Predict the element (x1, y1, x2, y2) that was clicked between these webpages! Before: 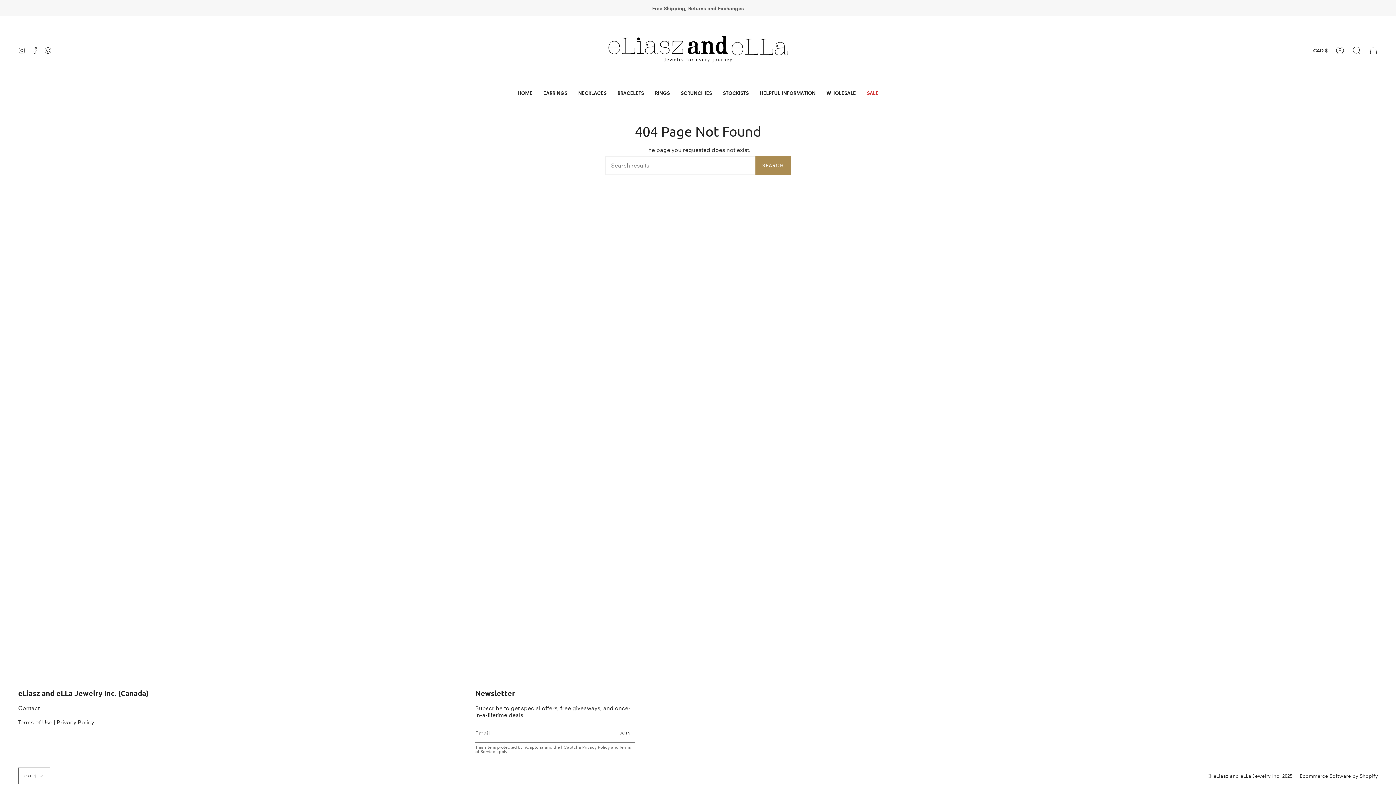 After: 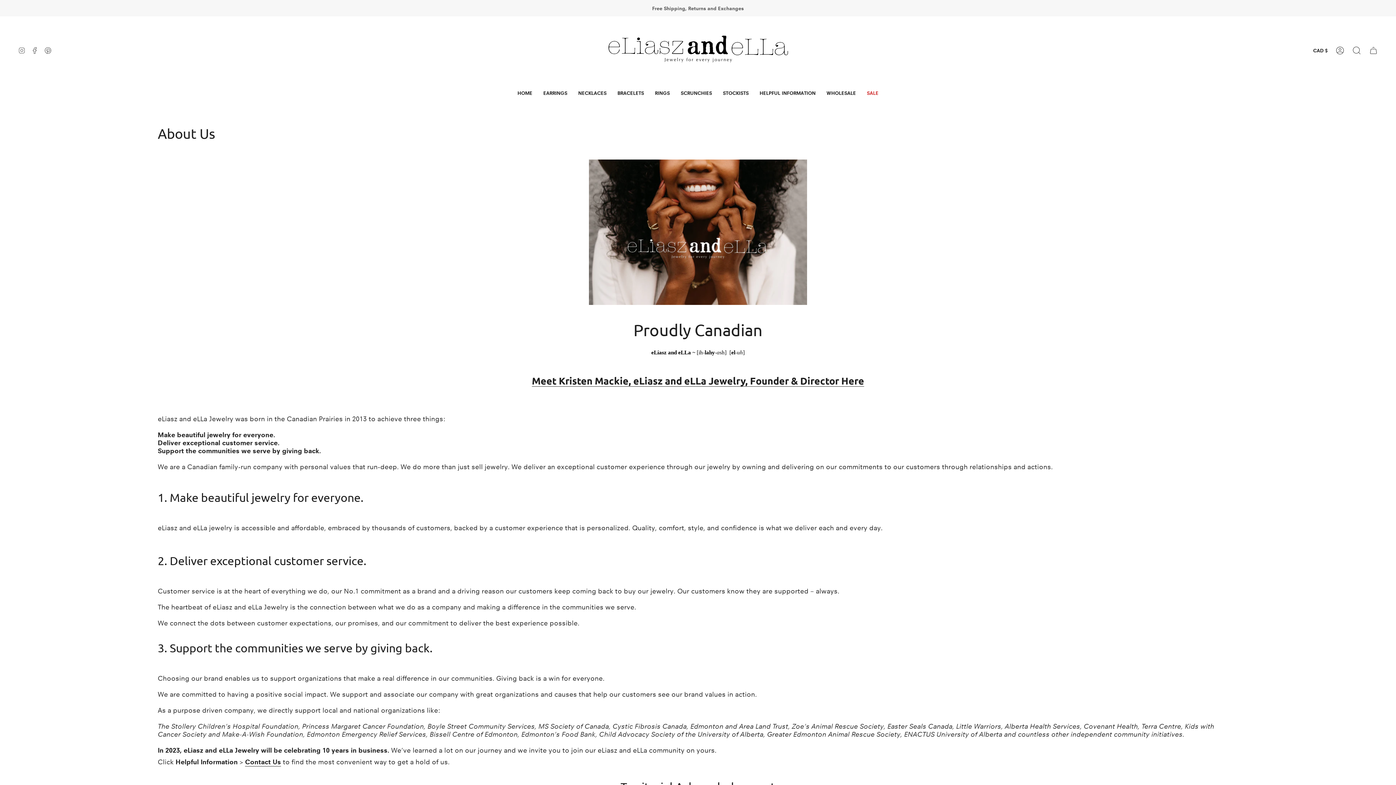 Action: label: HELPFUL INFORMATION bbox: (754, 84, 821, 101)